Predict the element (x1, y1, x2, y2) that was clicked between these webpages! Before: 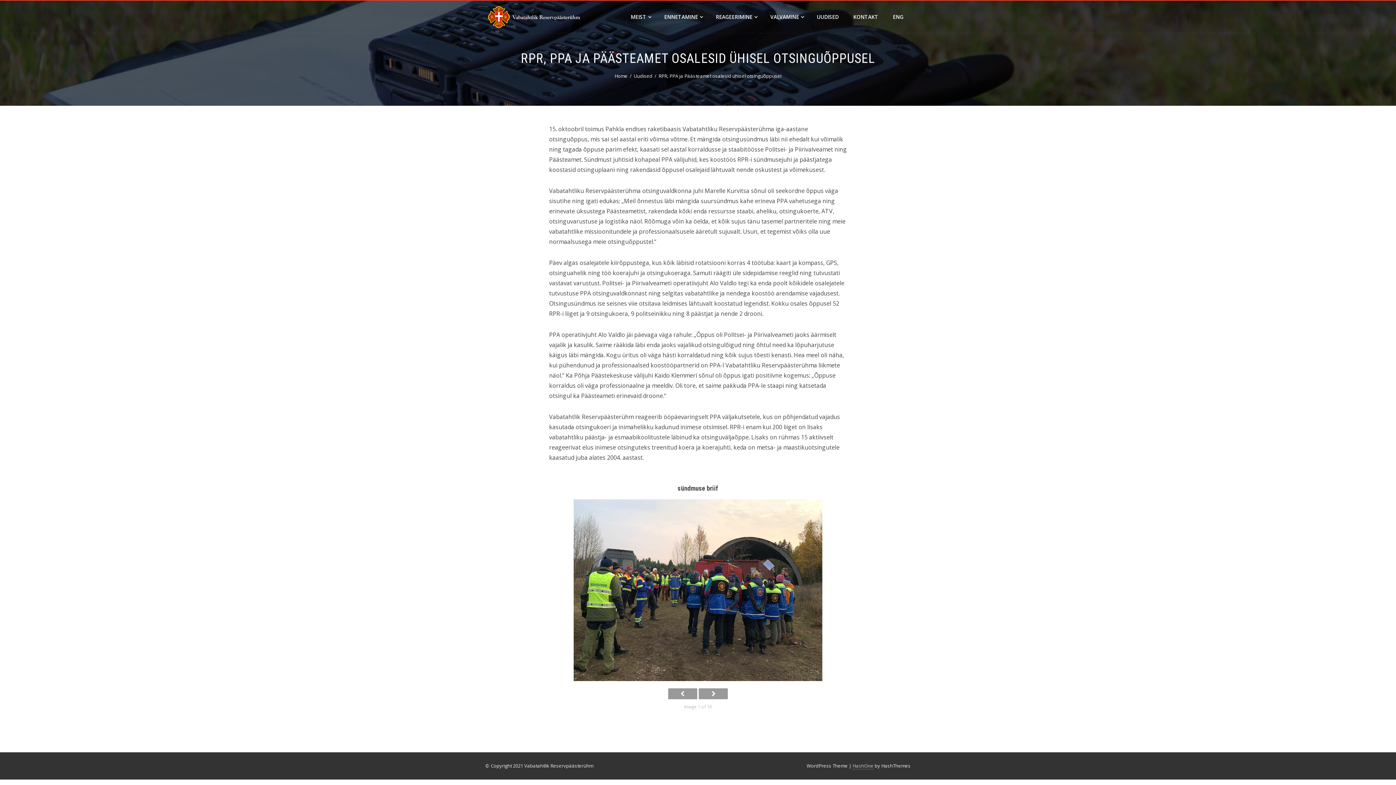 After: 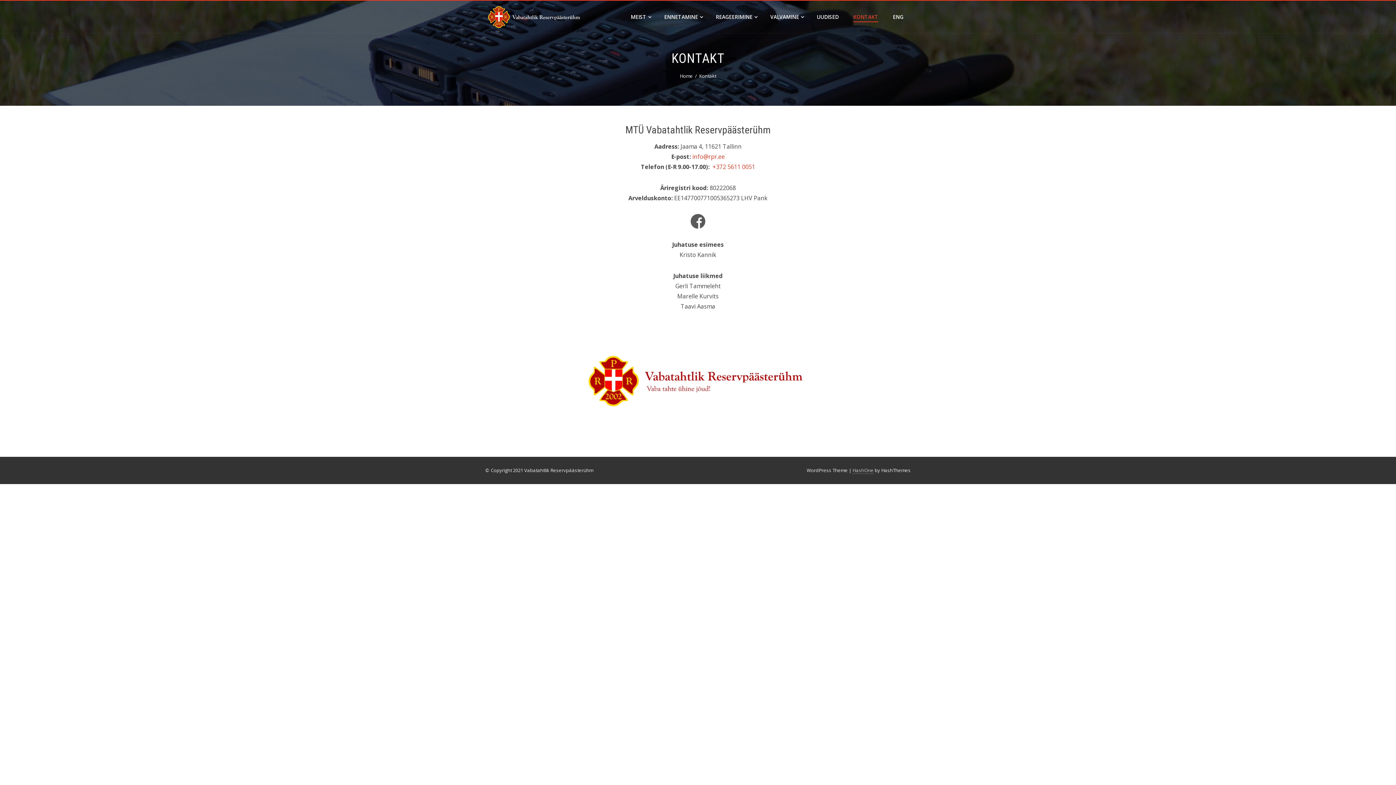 Action: bbox: (846, 0, 885, 33) label: KONTAKT